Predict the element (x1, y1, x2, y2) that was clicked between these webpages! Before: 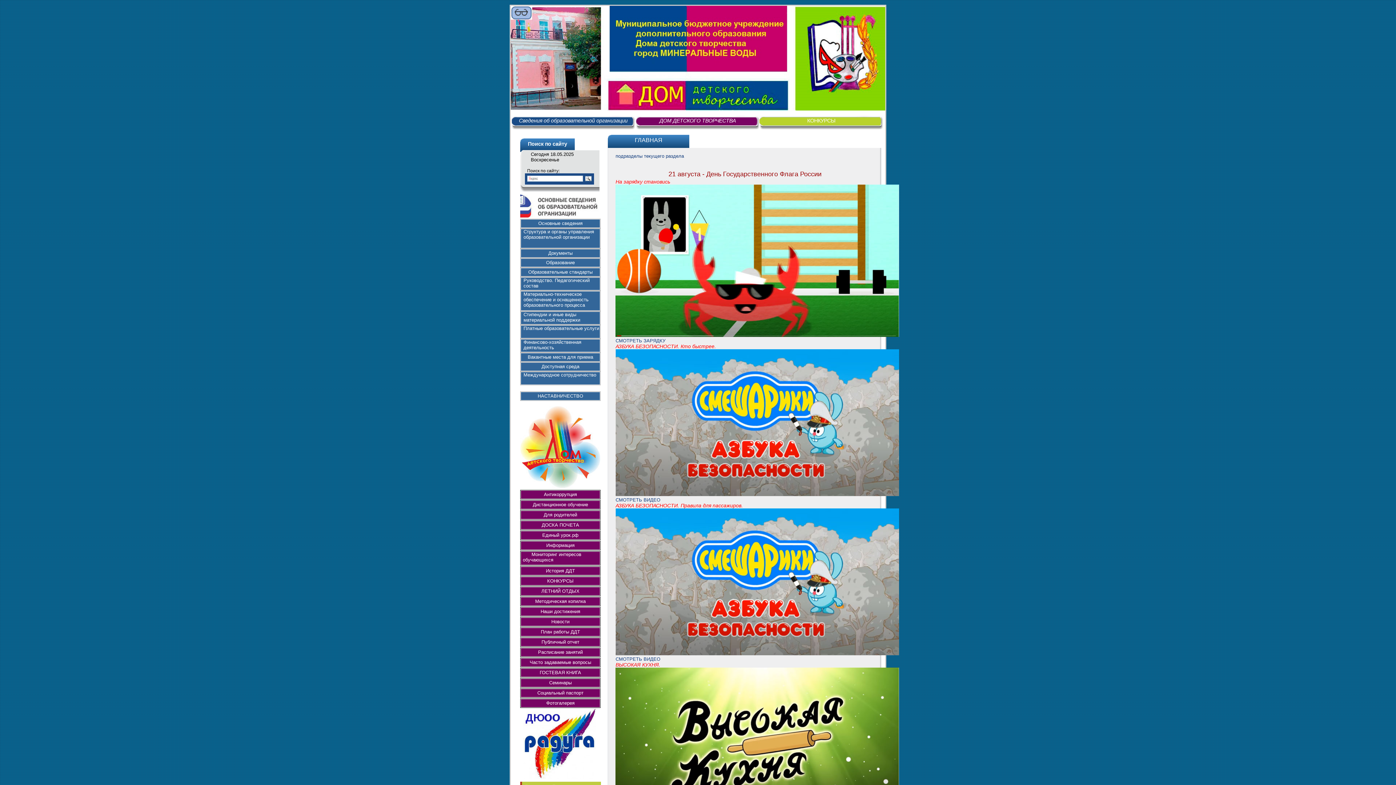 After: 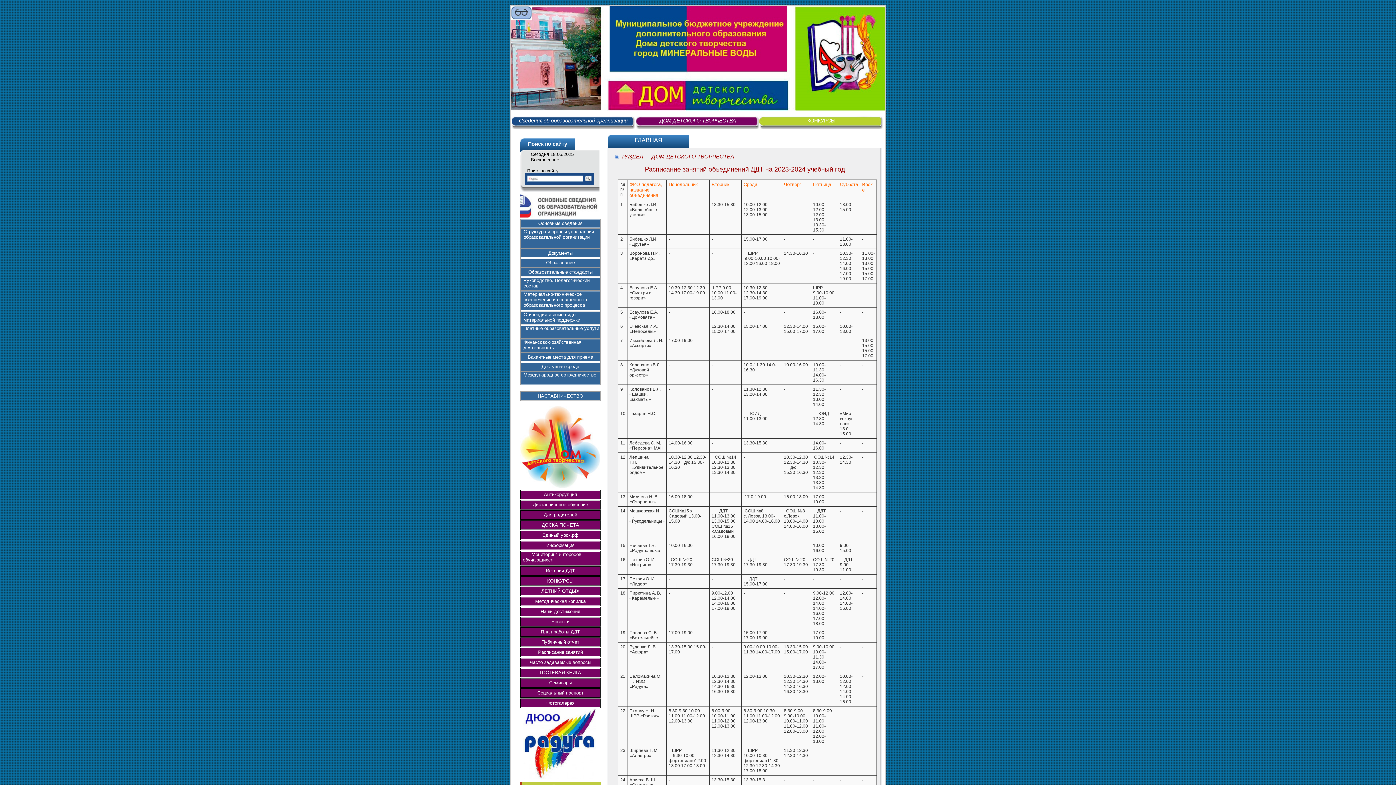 Action: label: Расписание занятий bbox: (520, 648, 600, 657)